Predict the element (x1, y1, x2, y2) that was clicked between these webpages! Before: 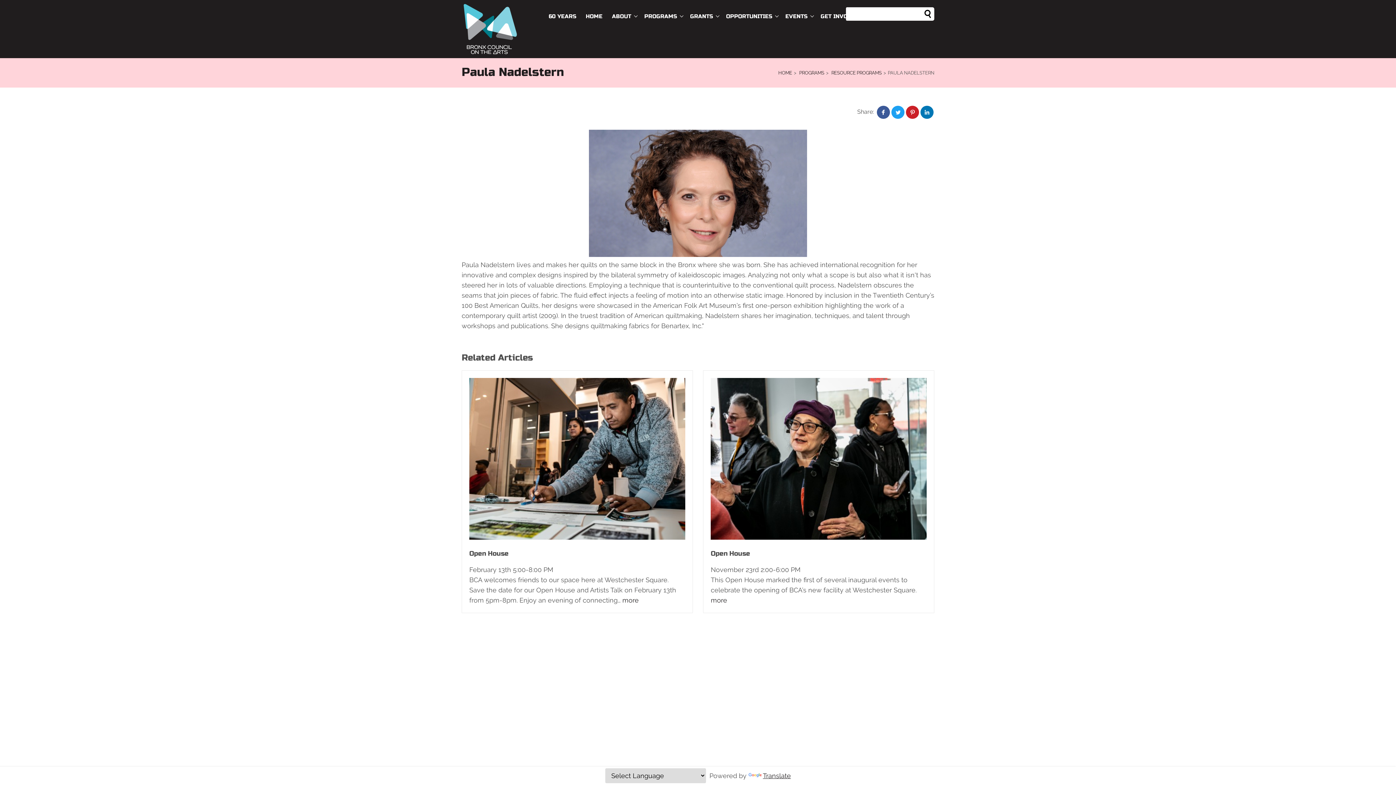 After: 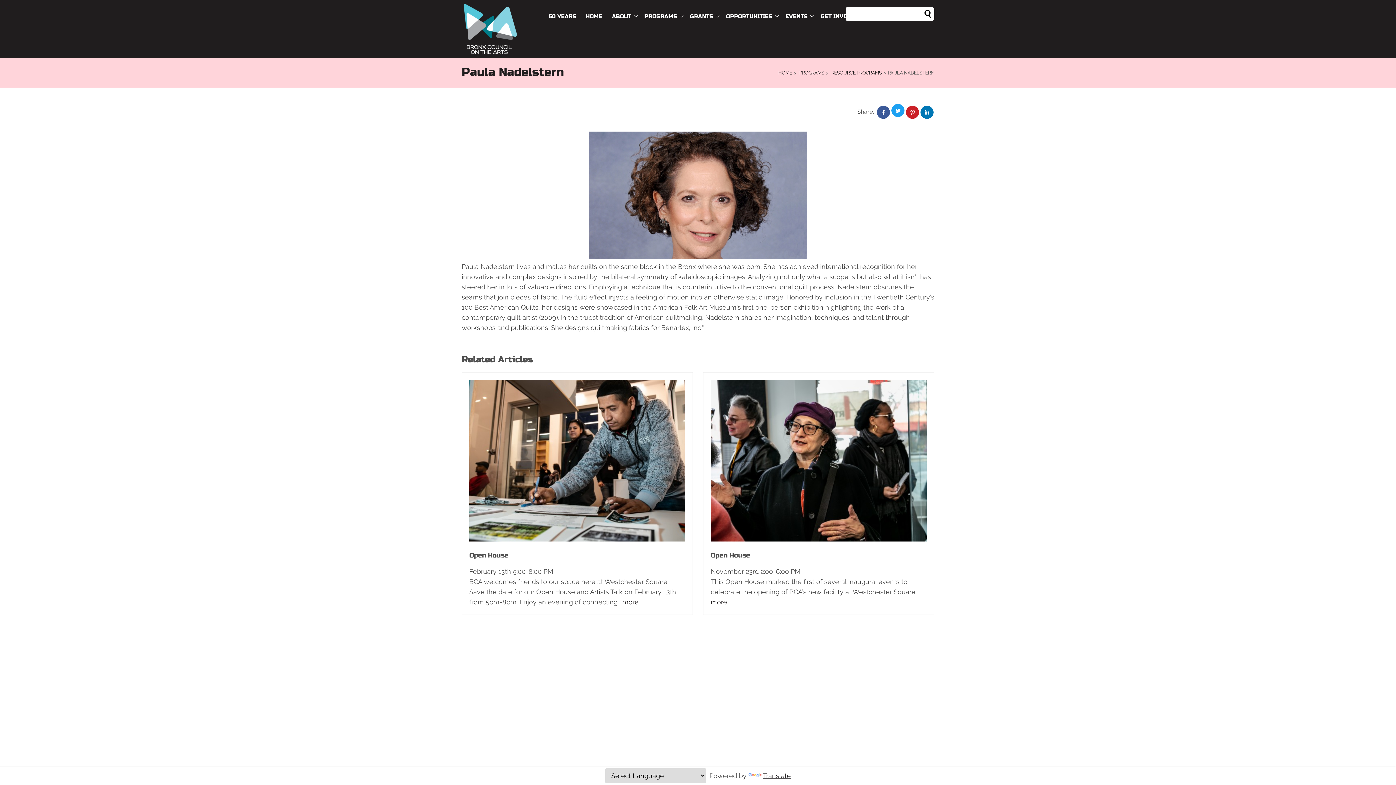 Action: bbox: (890, 105, 905, 118)